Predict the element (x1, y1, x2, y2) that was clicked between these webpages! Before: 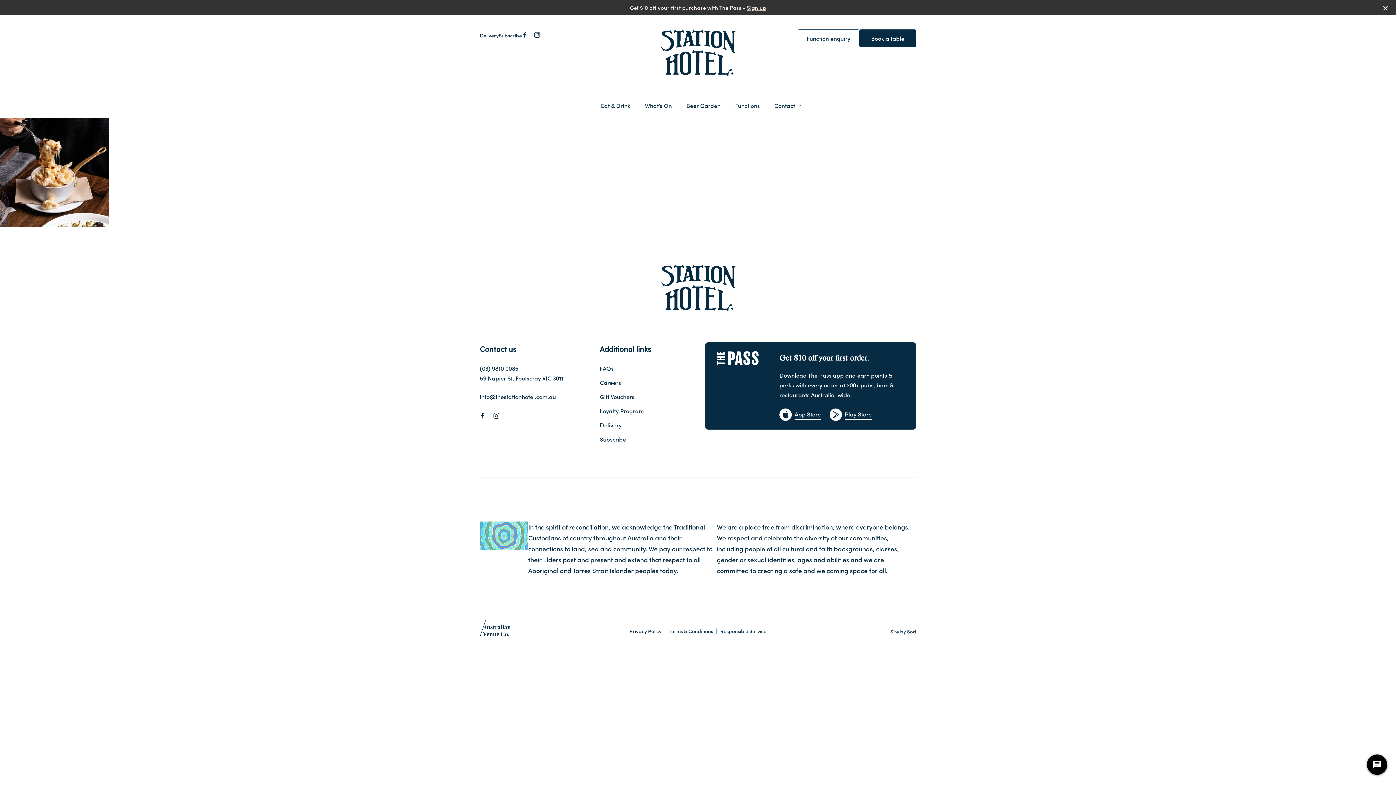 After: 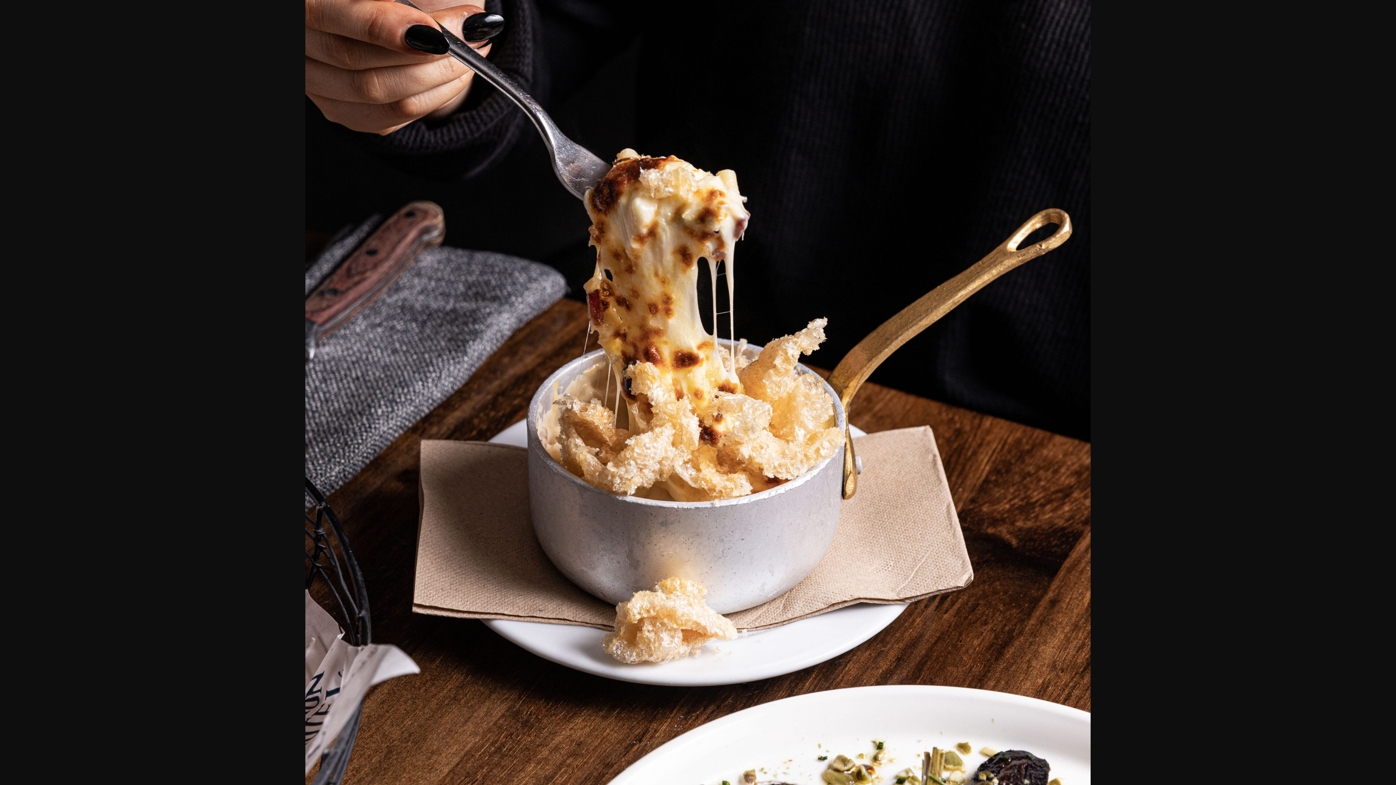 Action: bbox: (0, 117, 1396, 226)